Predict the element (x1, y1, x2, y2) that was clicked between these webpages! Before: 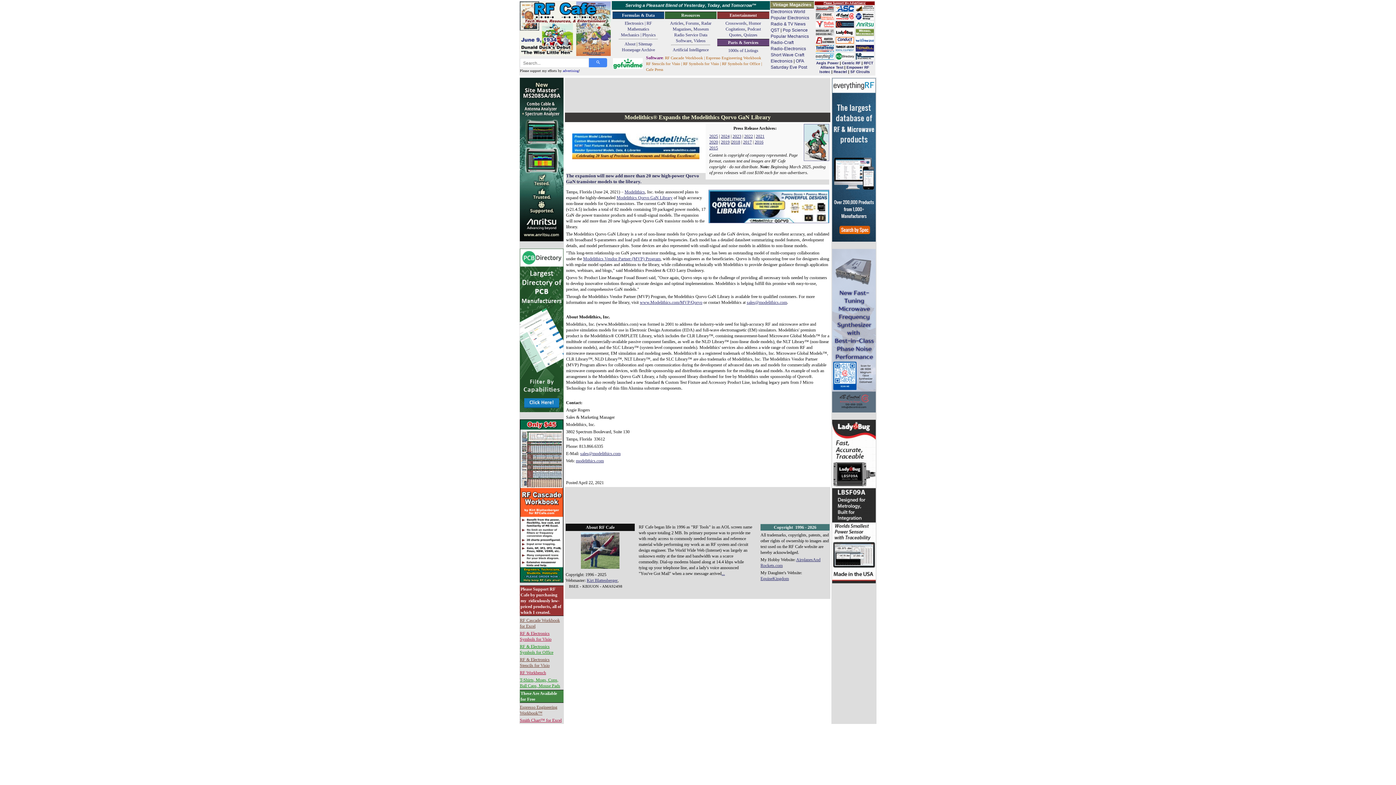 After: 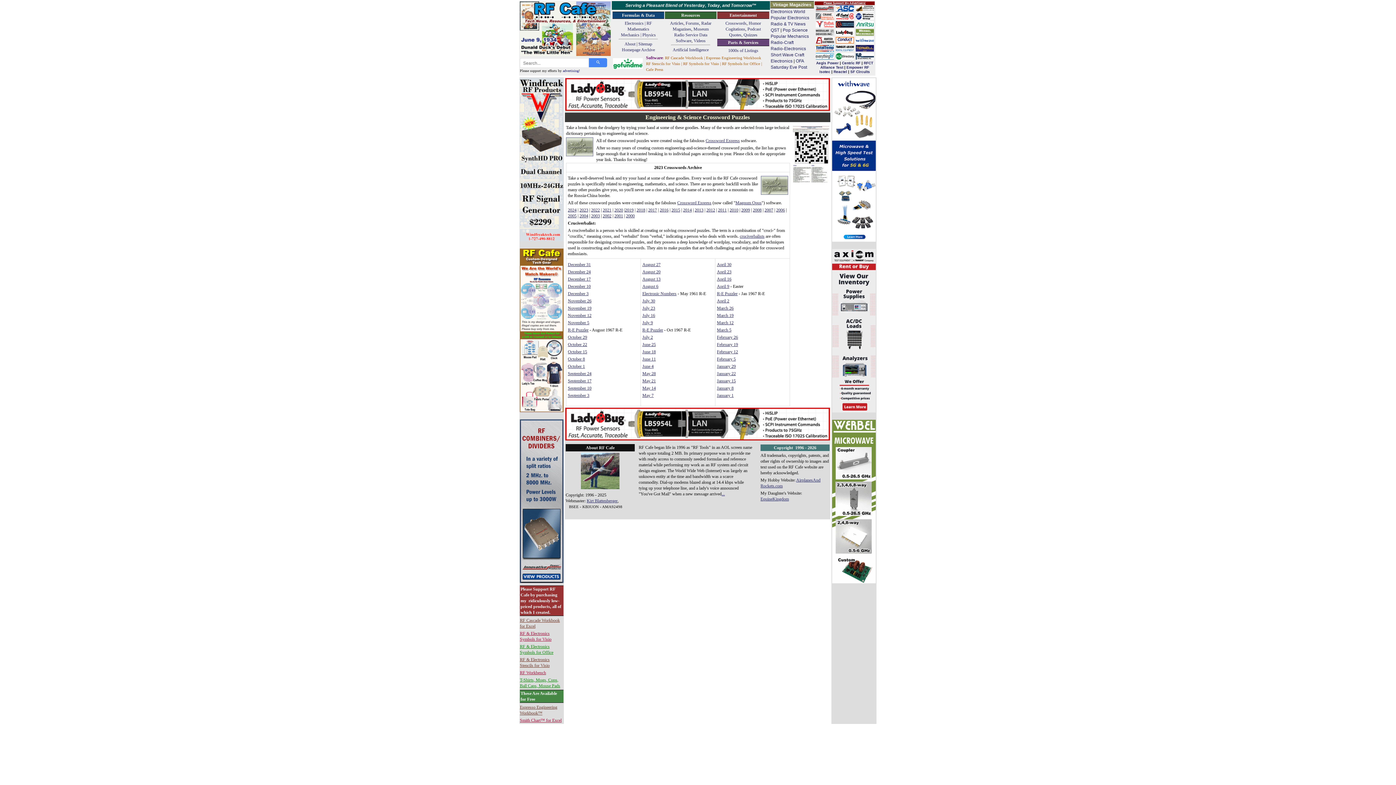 Action: bbox: (725, 20, 746, 25) label: Crosswords